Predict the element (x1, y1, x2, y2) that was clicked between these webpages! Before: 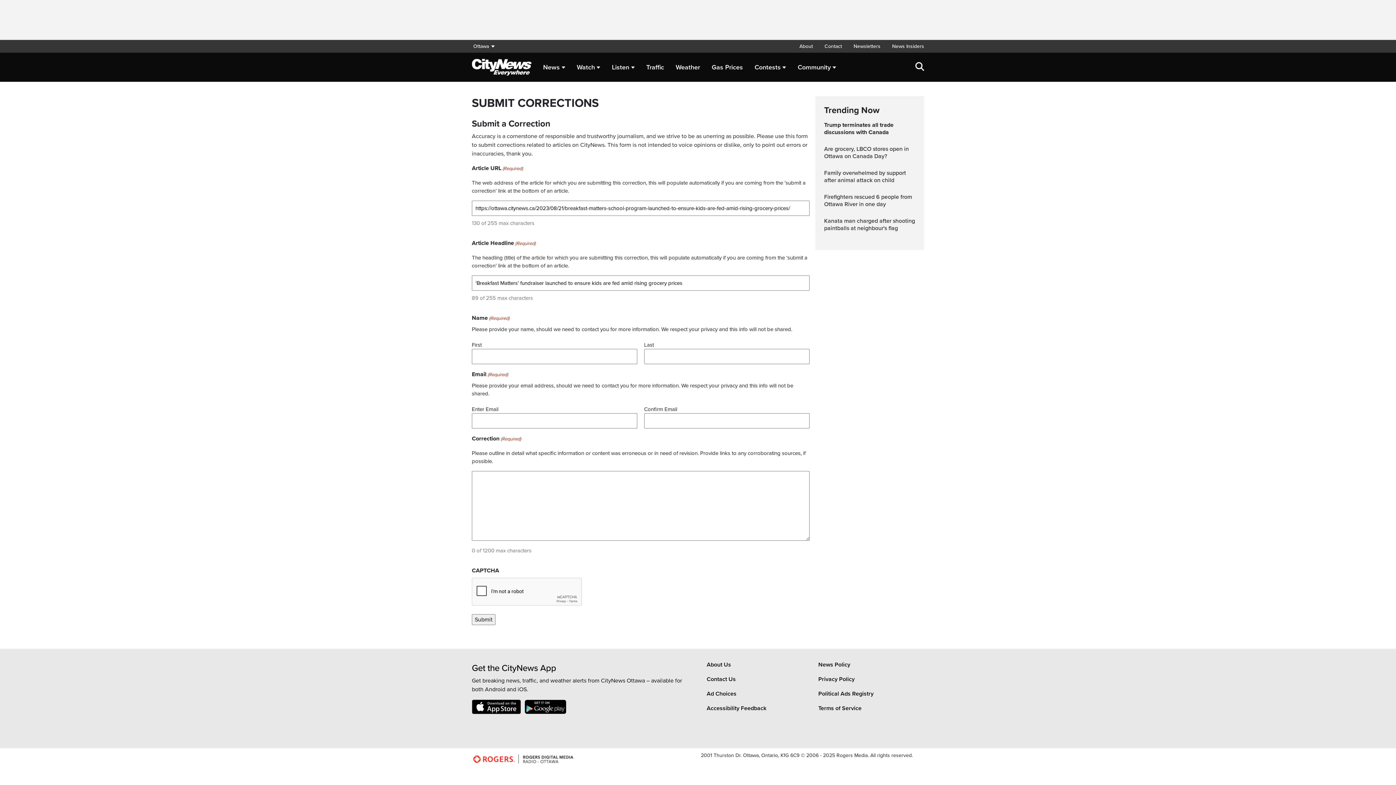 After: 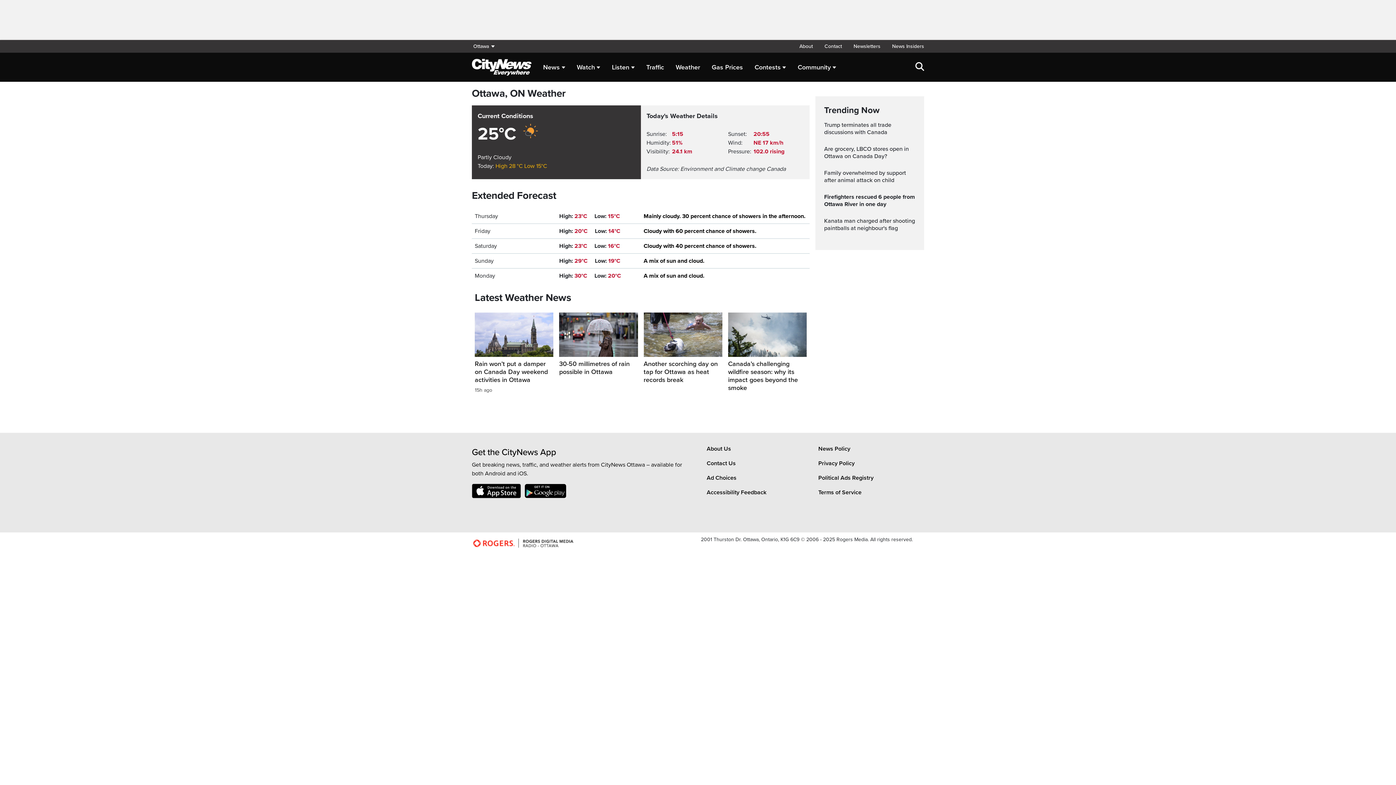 Action: bbox: (675, 59, 700, 75) label: Weather